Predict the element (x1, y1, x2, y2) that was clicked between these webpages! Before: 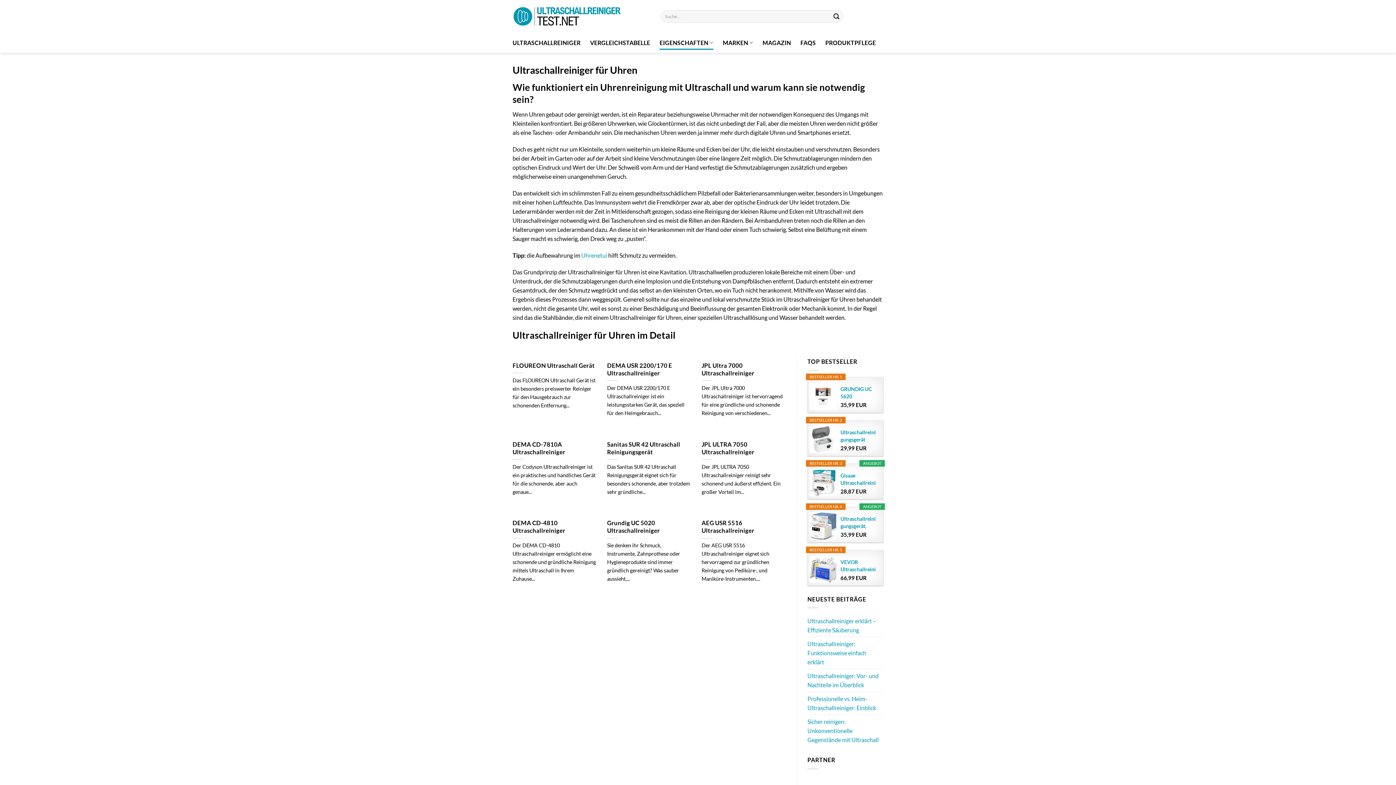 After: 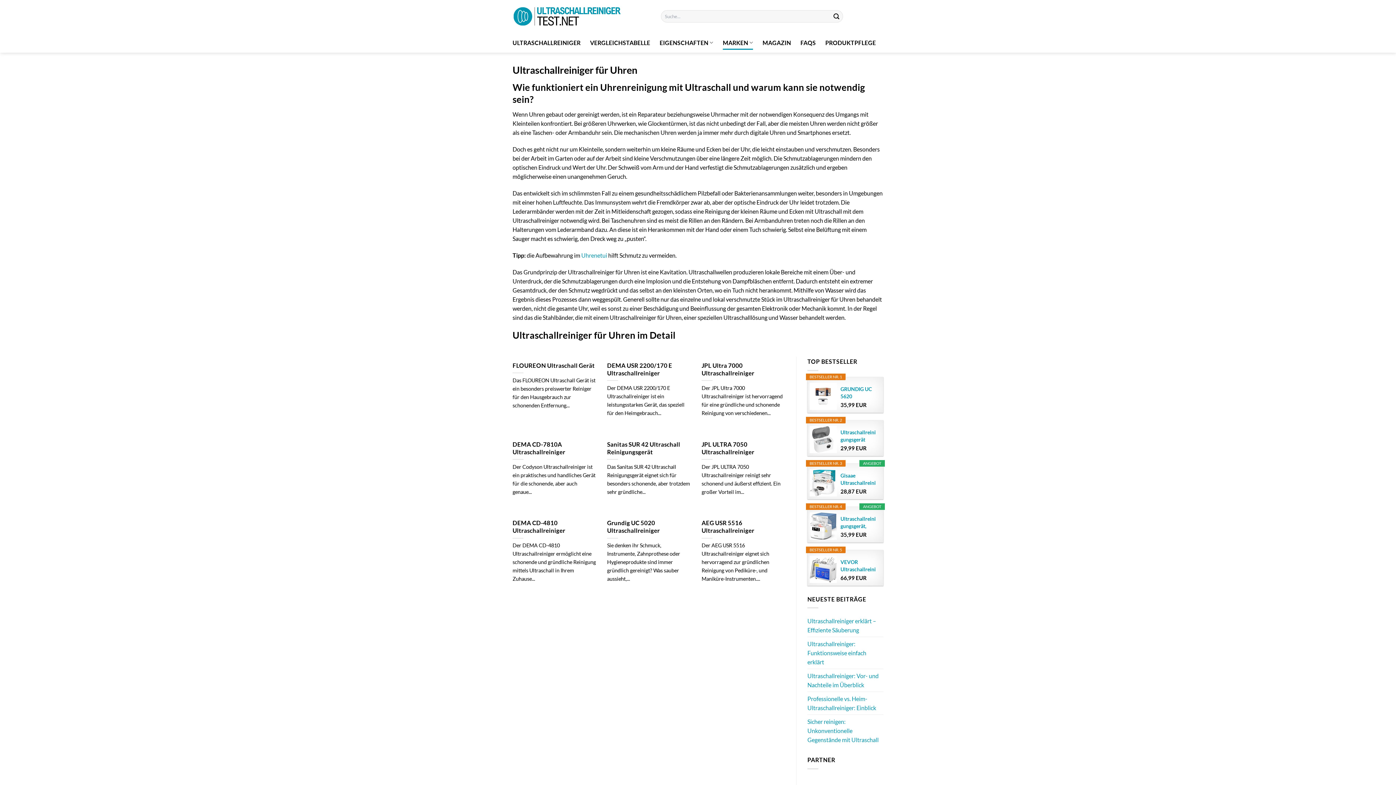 Action: bbox: (722, 35, 753, 49) label: MARKEN